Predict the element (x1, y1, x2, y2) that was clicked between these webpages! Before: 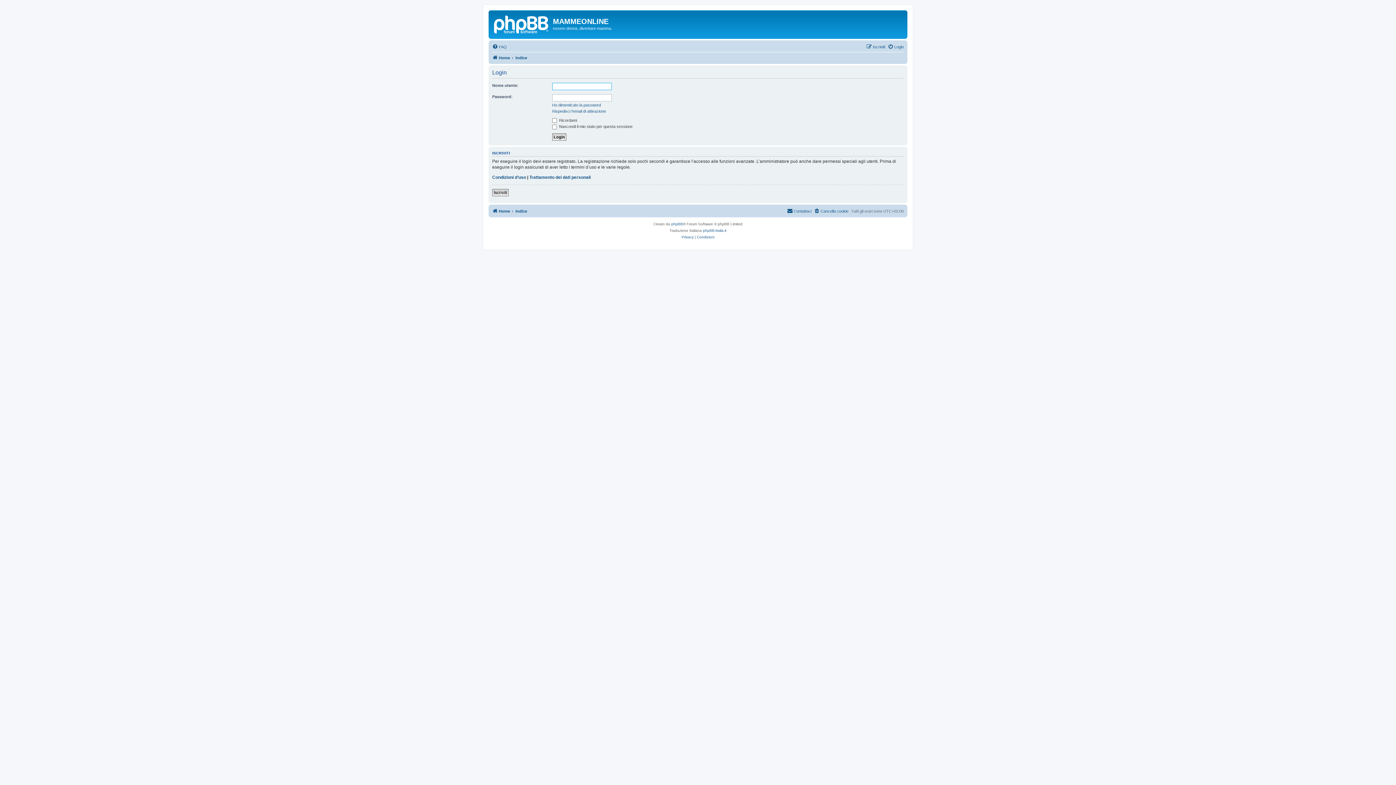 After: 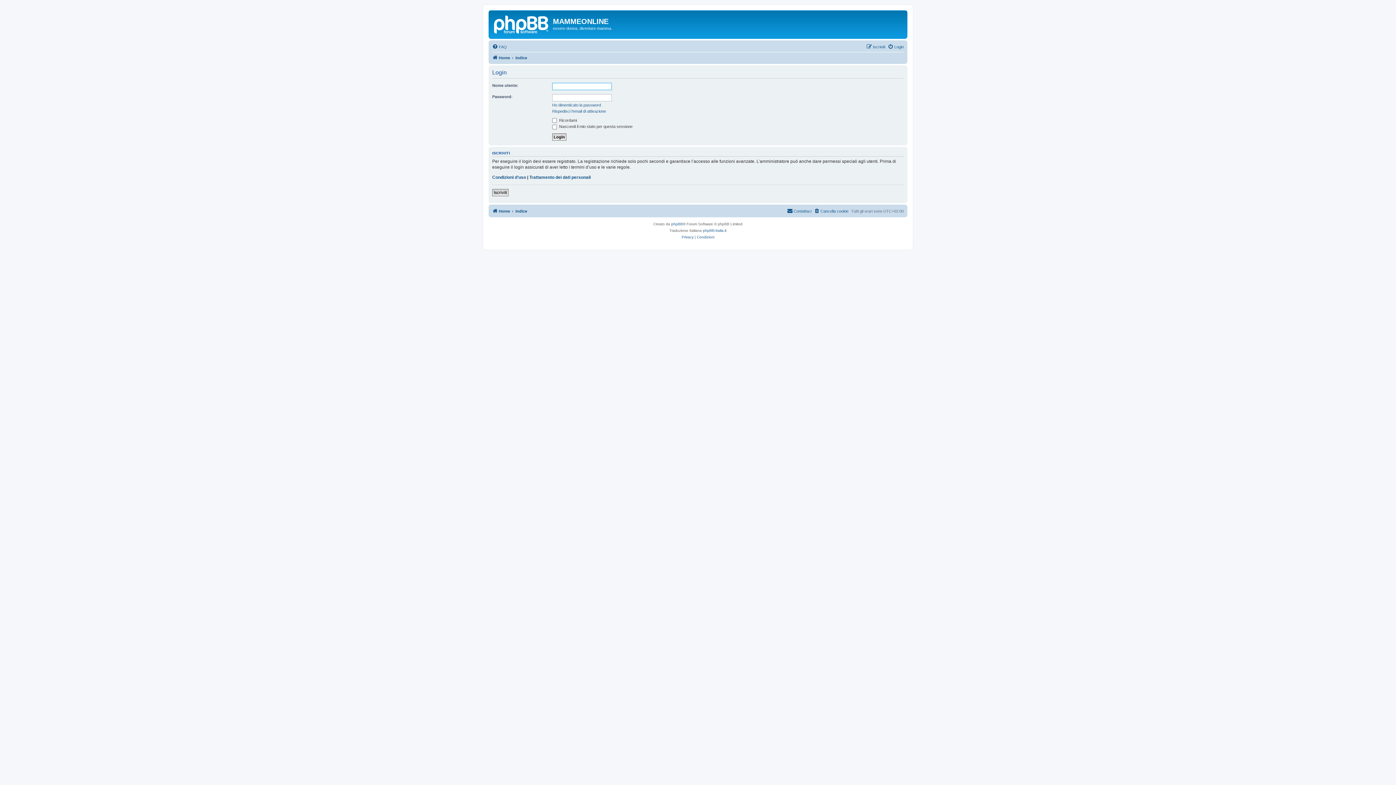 Action: label: Home bbox: (492, 53, 510, 62)